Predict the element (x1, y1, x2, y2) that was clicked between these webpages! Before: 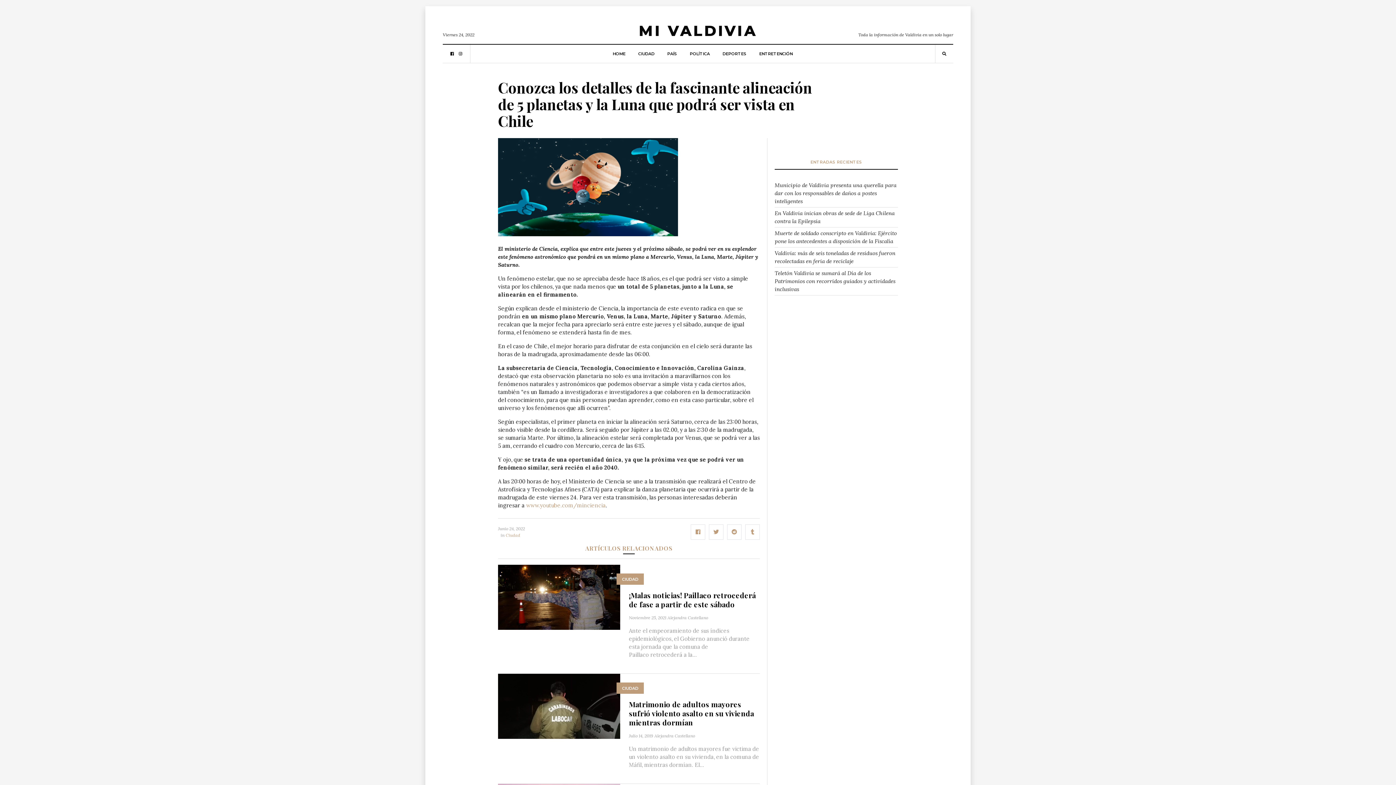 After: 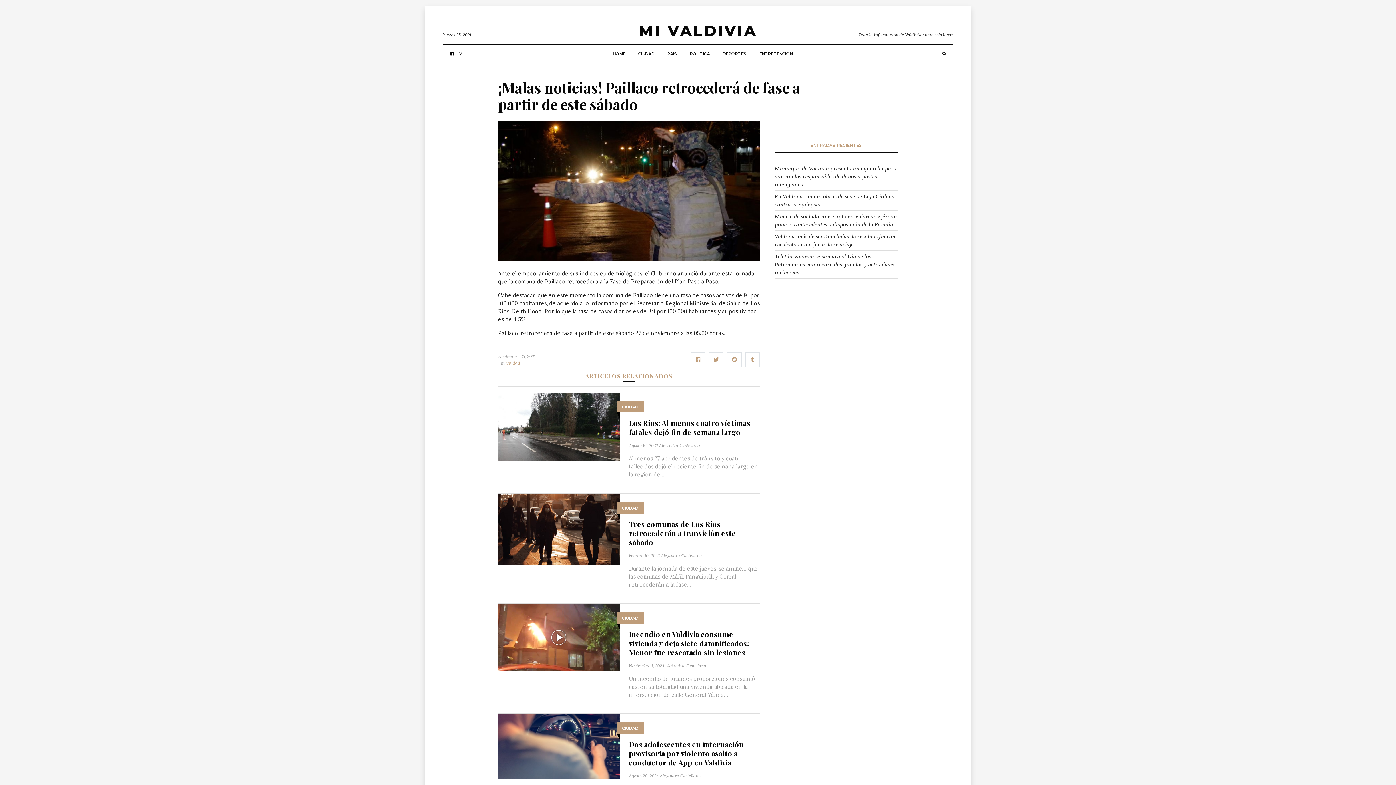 Action: bbox: (498, 593, 620, 600)